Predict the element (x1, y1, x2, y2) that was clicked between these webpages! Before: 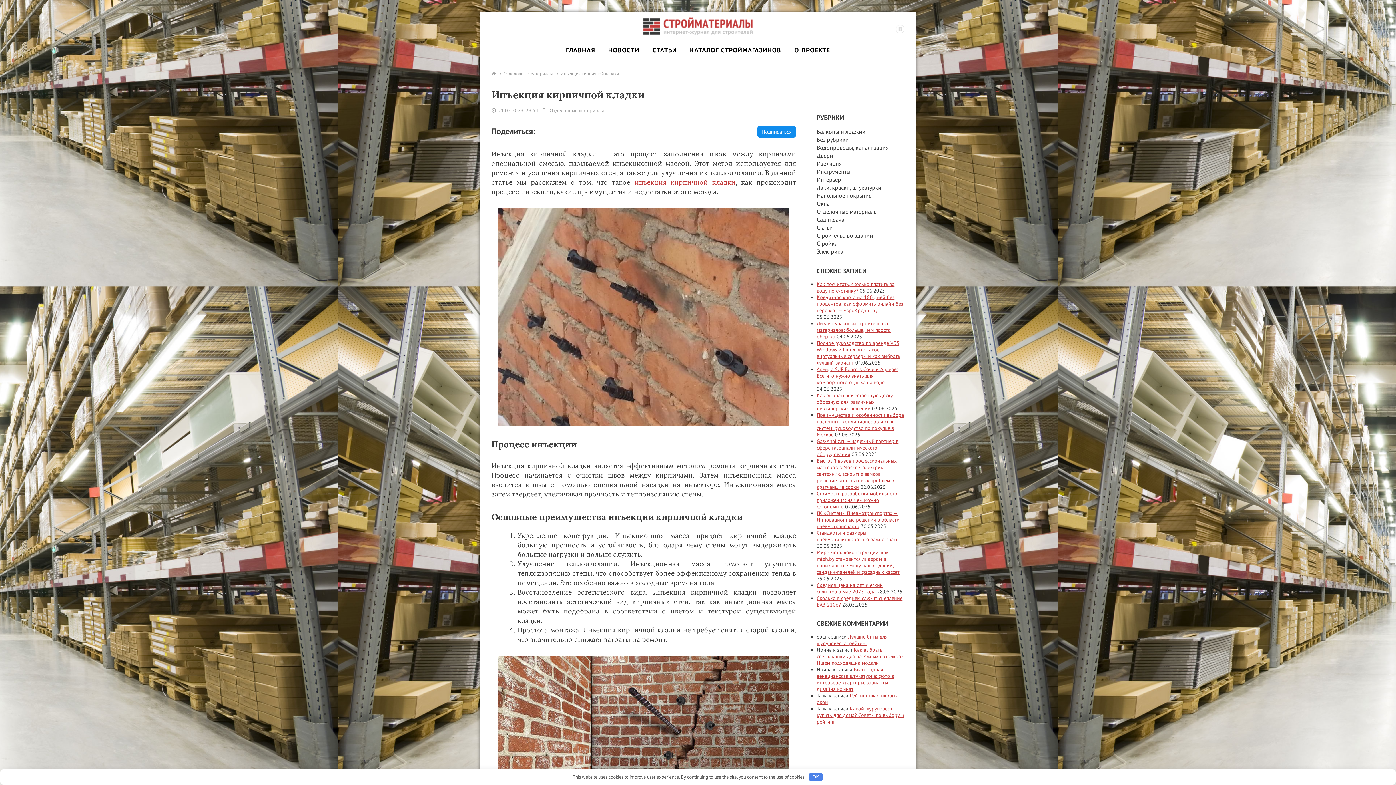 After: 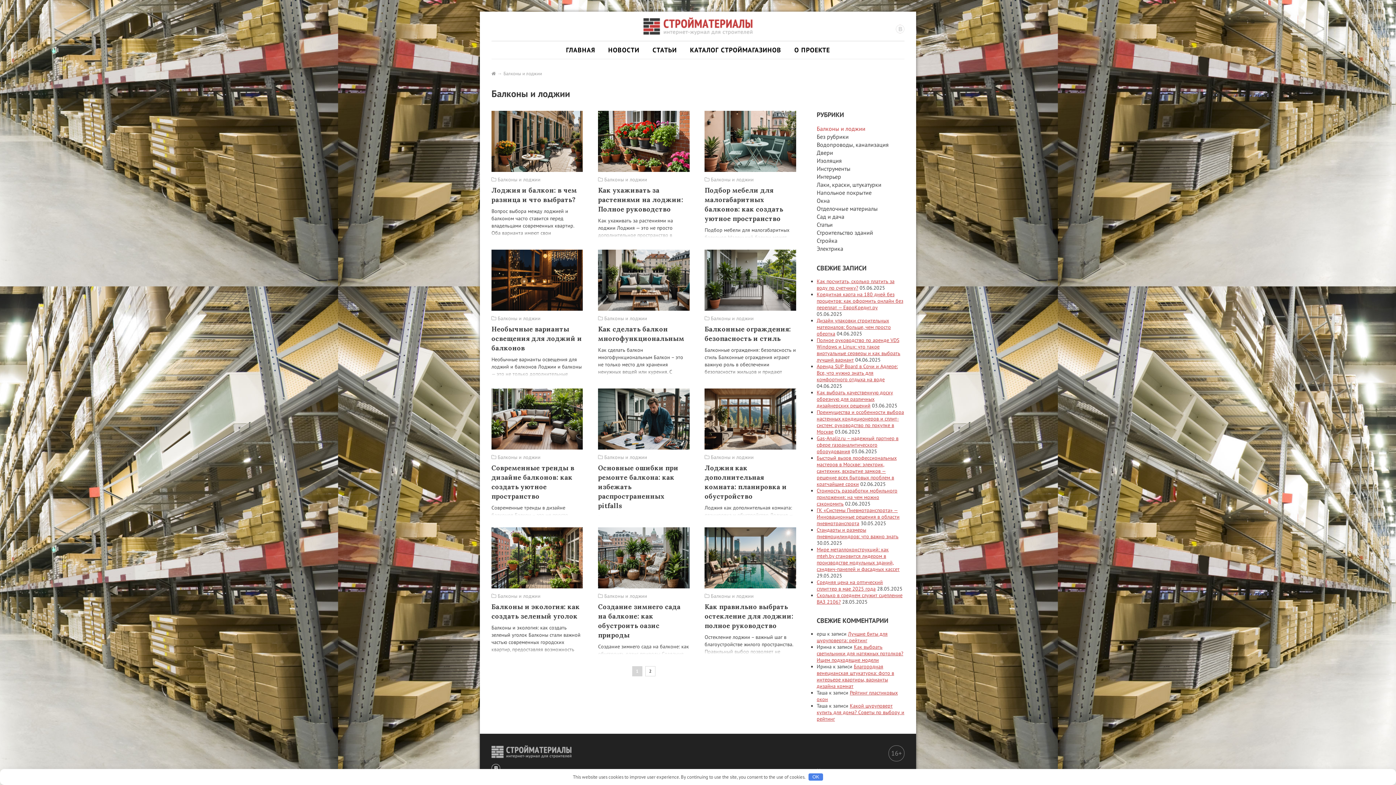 Action: bbox: (816, 128, 865, 135) label: Балконы и лоджии